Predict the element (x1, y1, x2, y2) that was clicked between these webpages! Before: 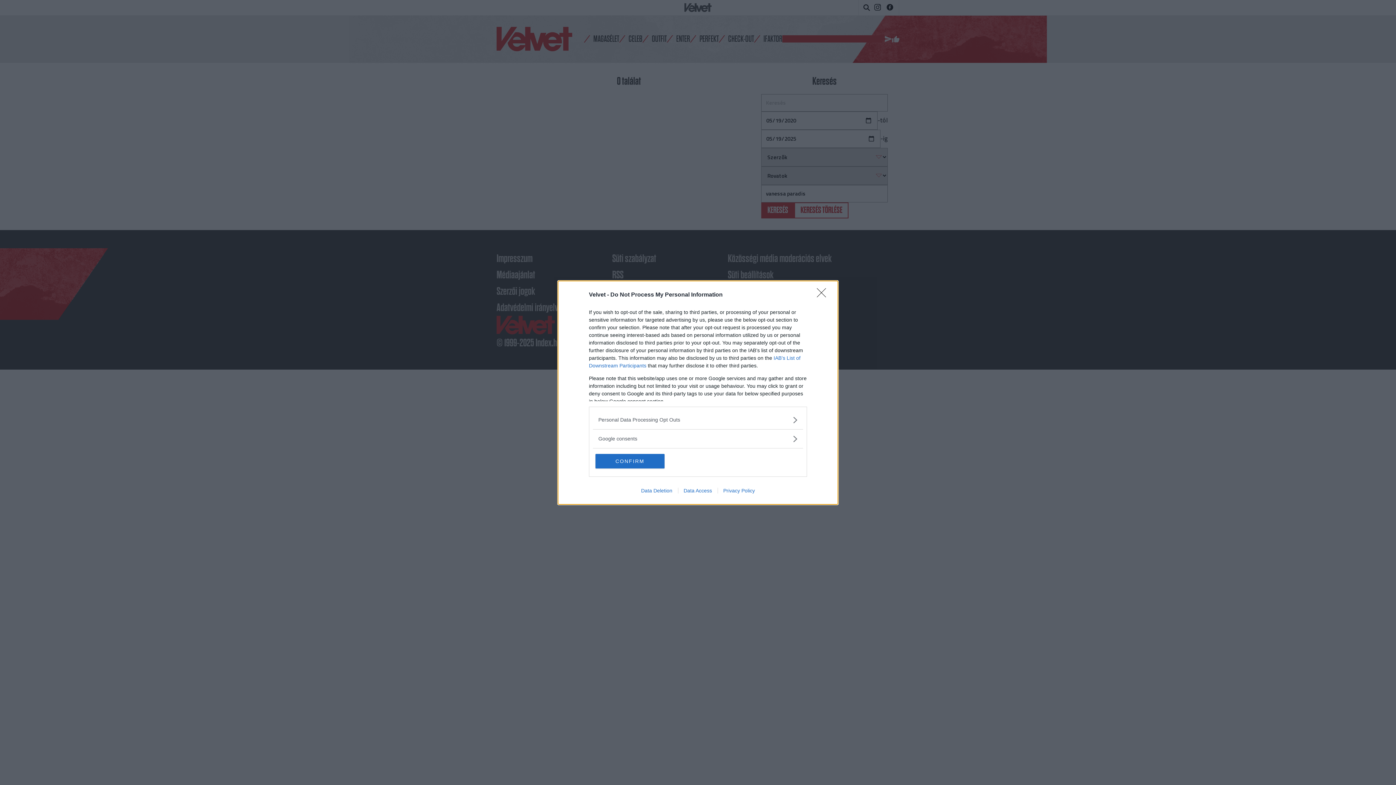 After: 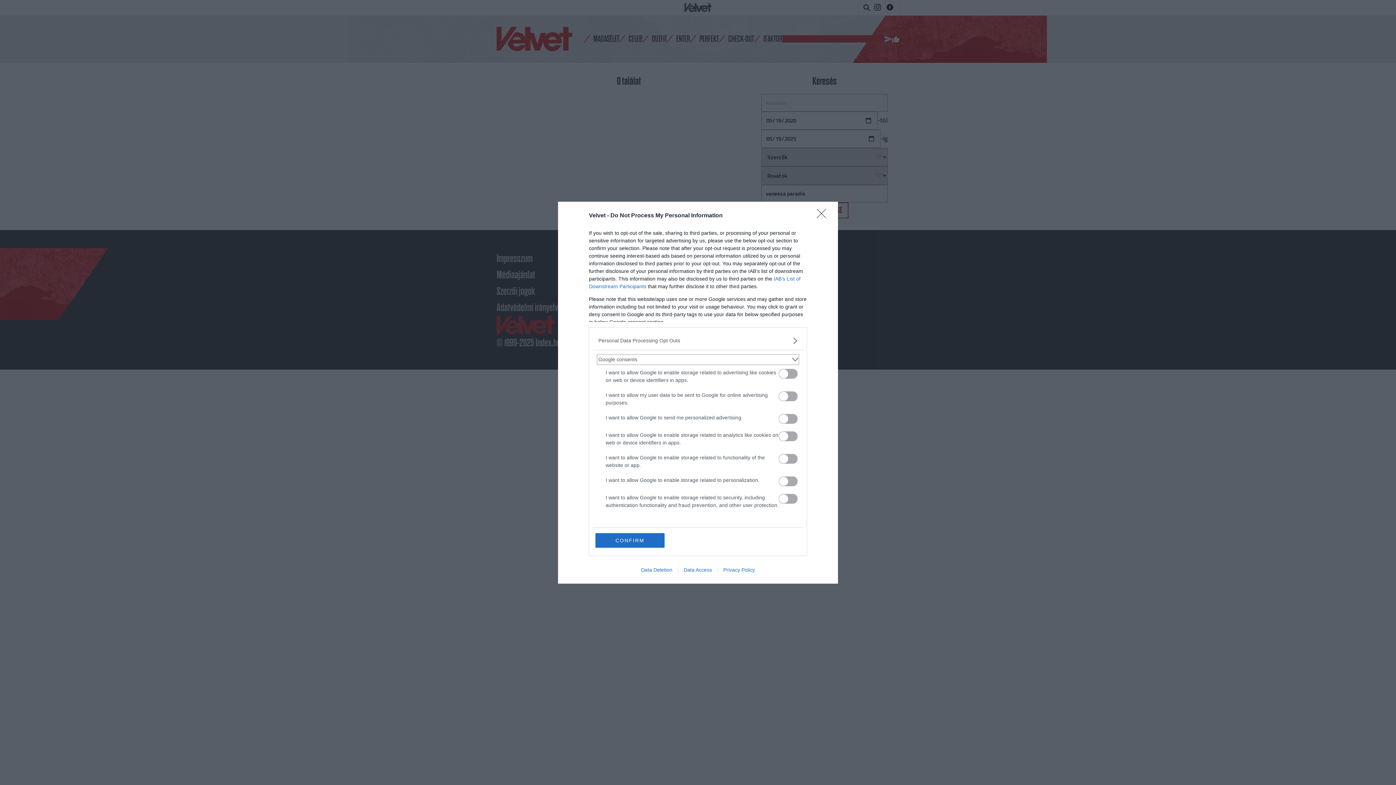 Action: label: Google consents bbox: (598, 435, 797, 442)